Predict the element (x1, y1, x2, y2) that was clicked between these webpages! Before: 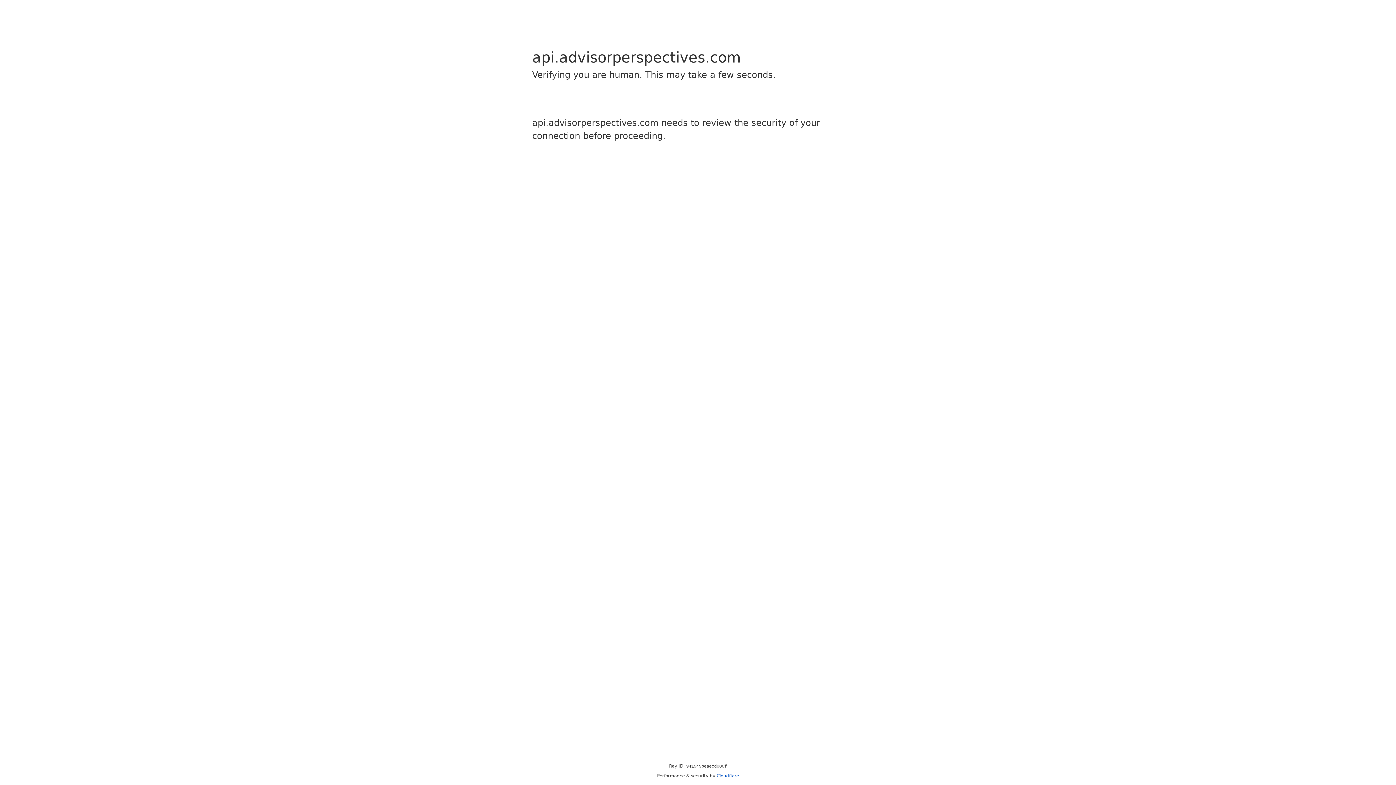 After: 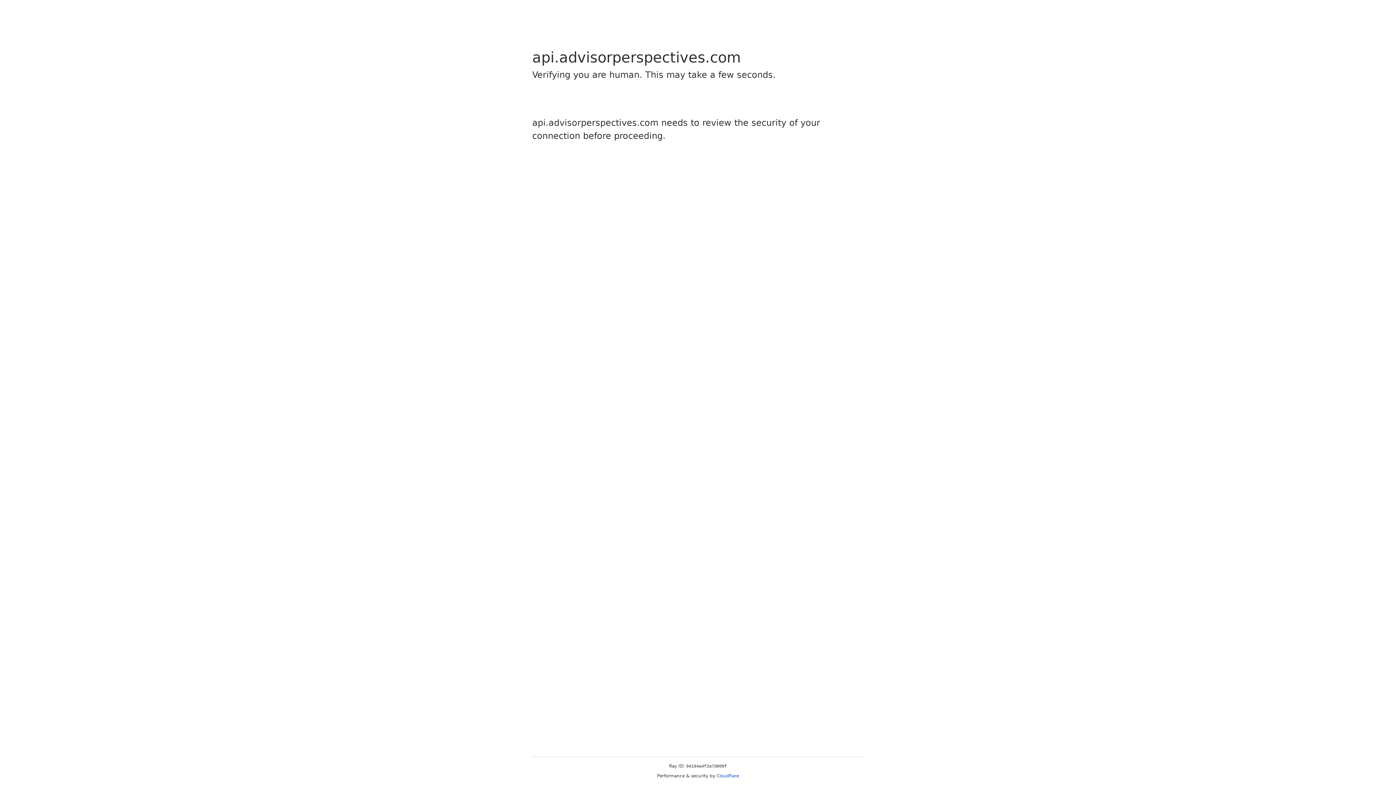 Action: label: Cloudflare bbox: (716, 773, 739, 778)